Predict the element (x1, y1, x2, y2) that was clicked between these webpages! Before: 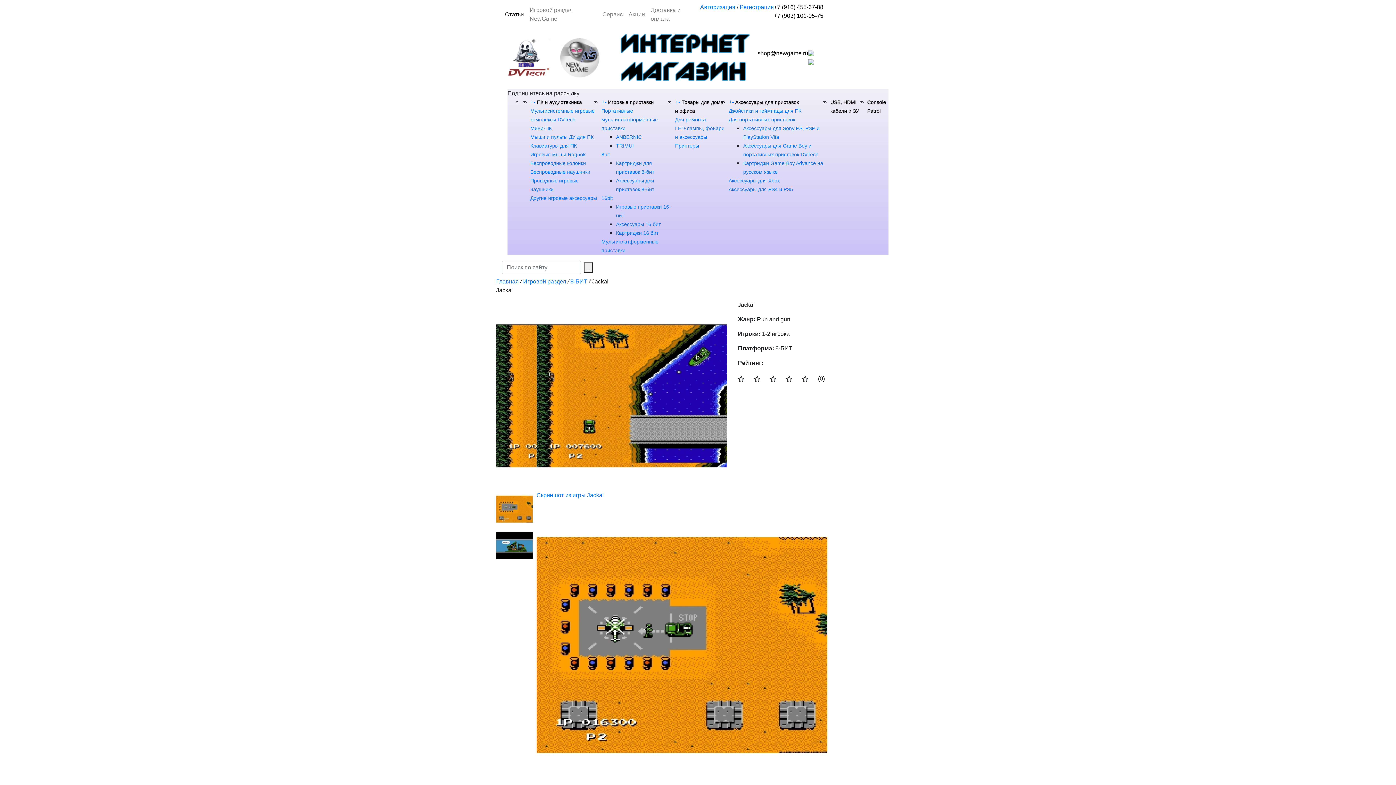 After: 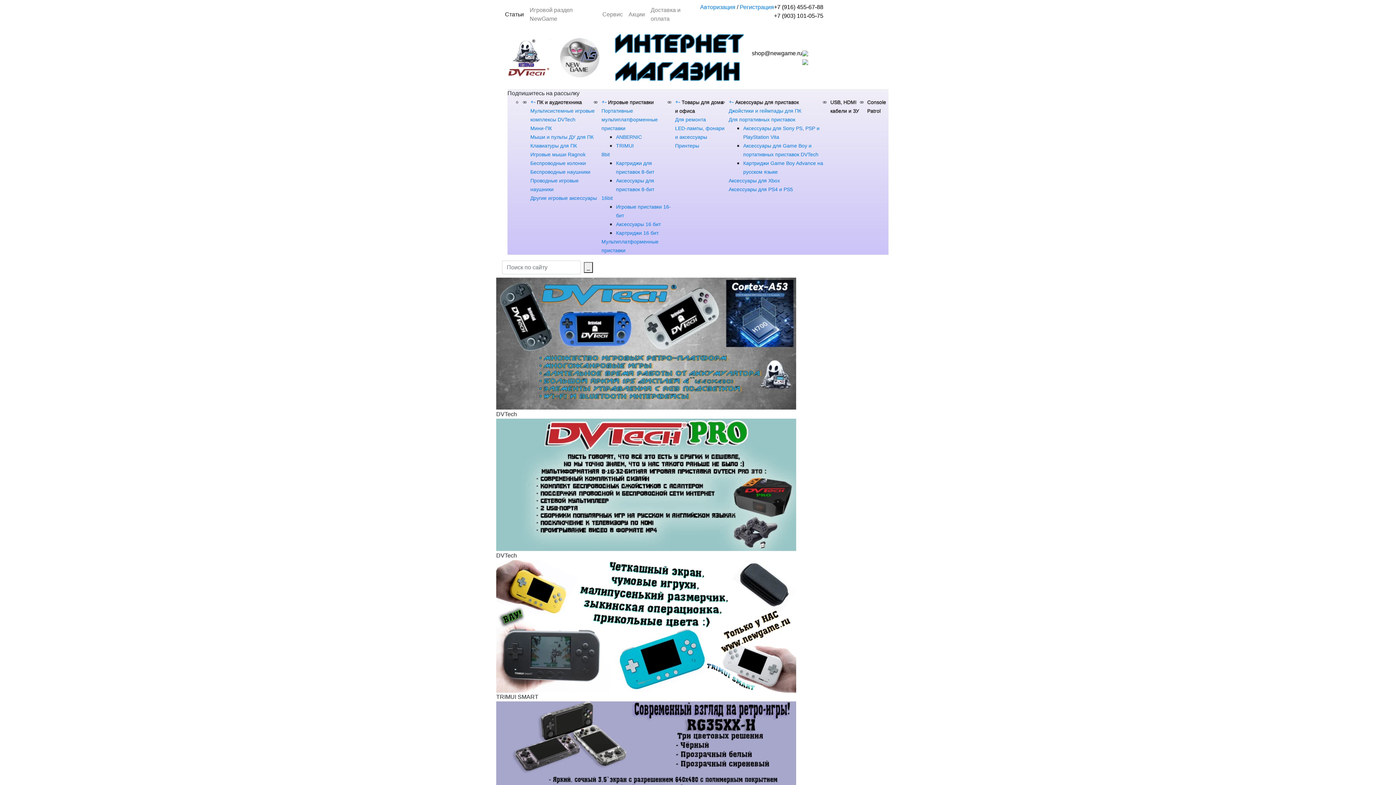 Action: bbox: (601, 98, 606, 105) label: +-